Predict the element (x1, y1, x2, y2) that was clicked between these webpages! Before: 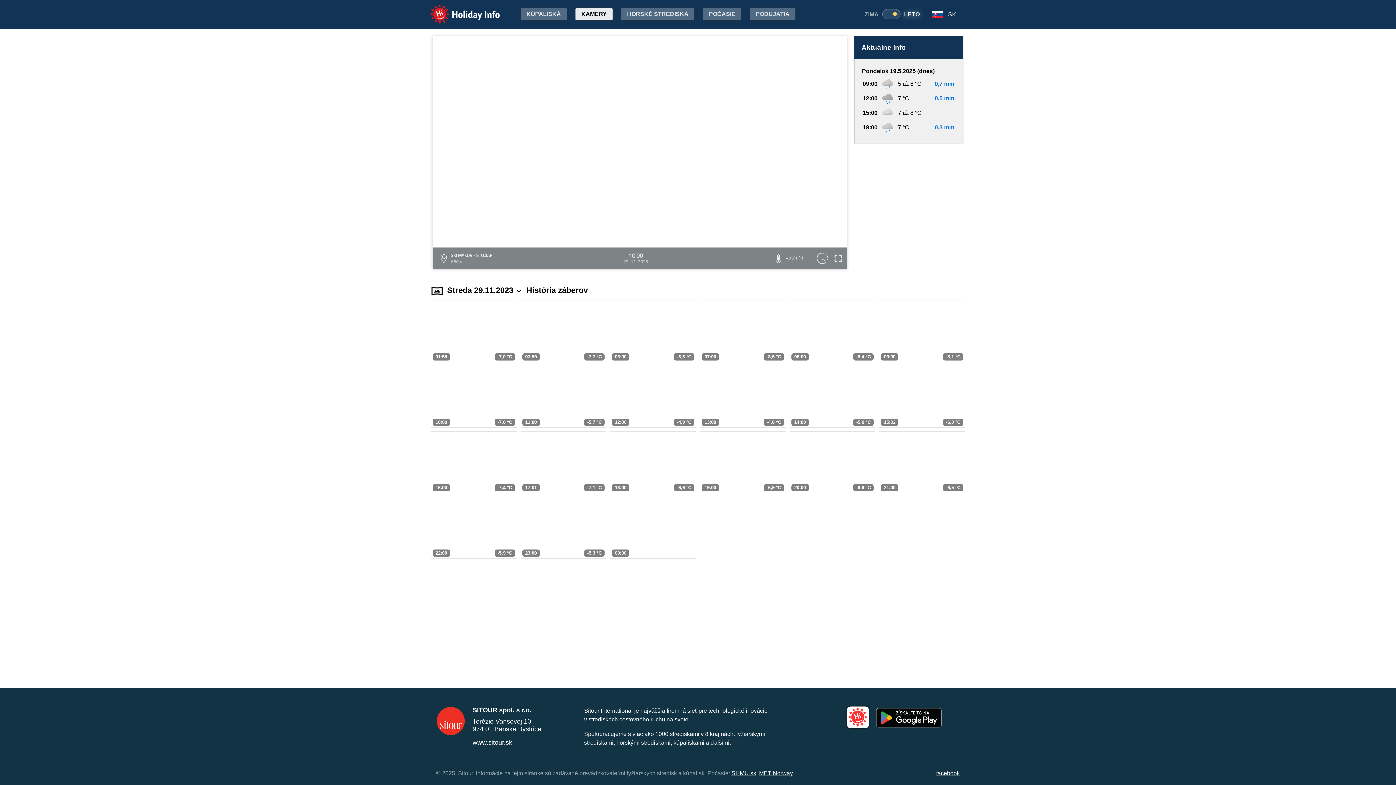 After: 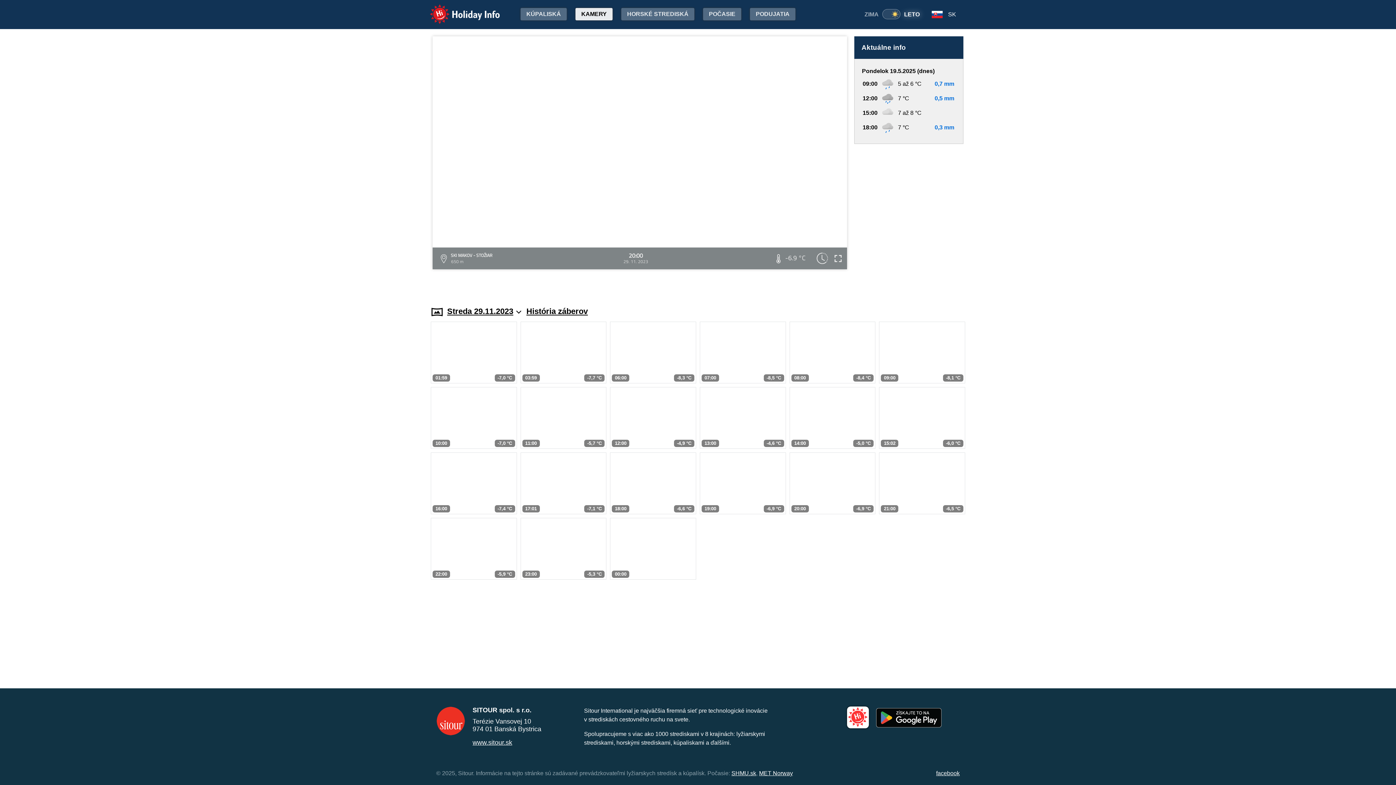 Action: bbox: (789, 431, 875, 493) label: 20:00
-6,9 °C